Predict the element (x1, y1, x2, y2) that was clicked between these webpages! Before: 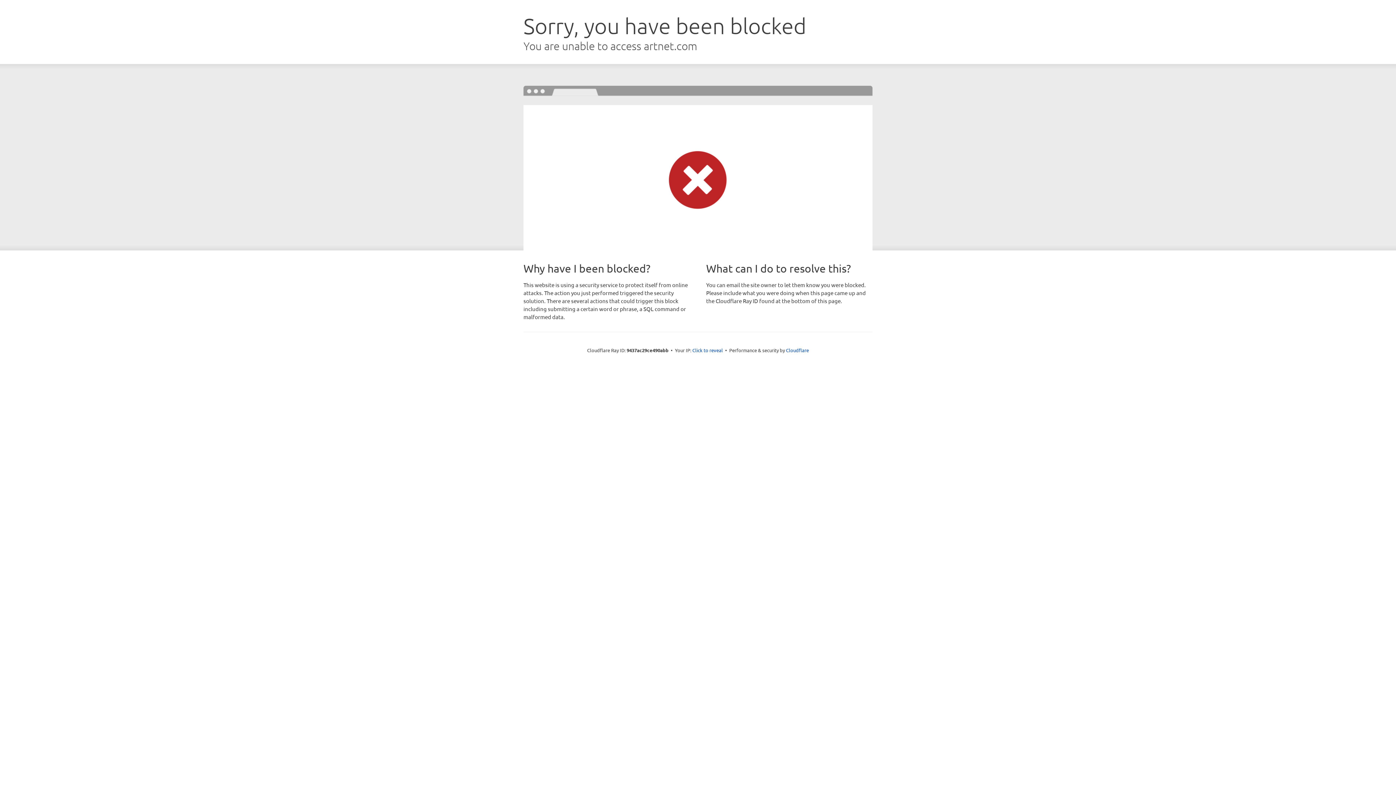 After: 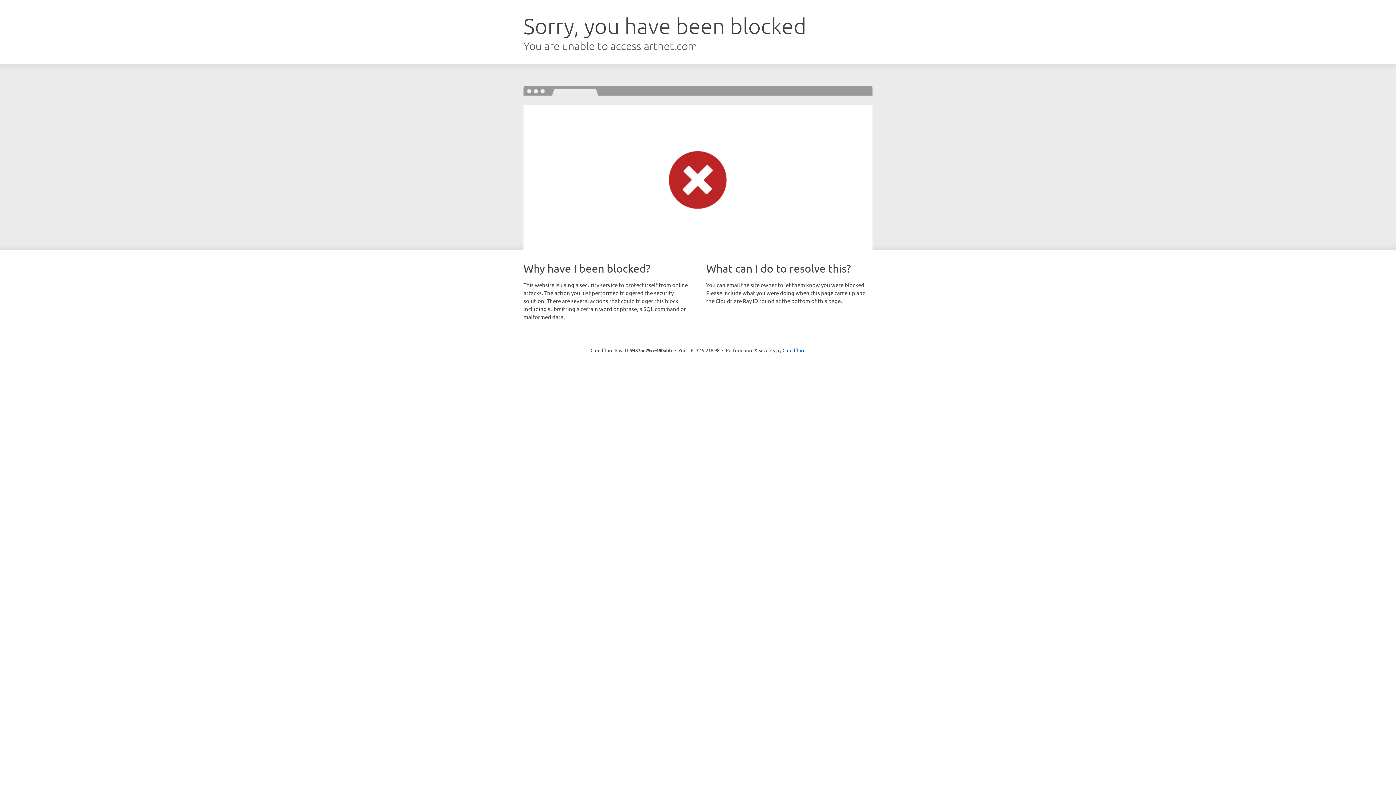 Action: bbox: (692, 346, 723, 353) label: Click to reveal